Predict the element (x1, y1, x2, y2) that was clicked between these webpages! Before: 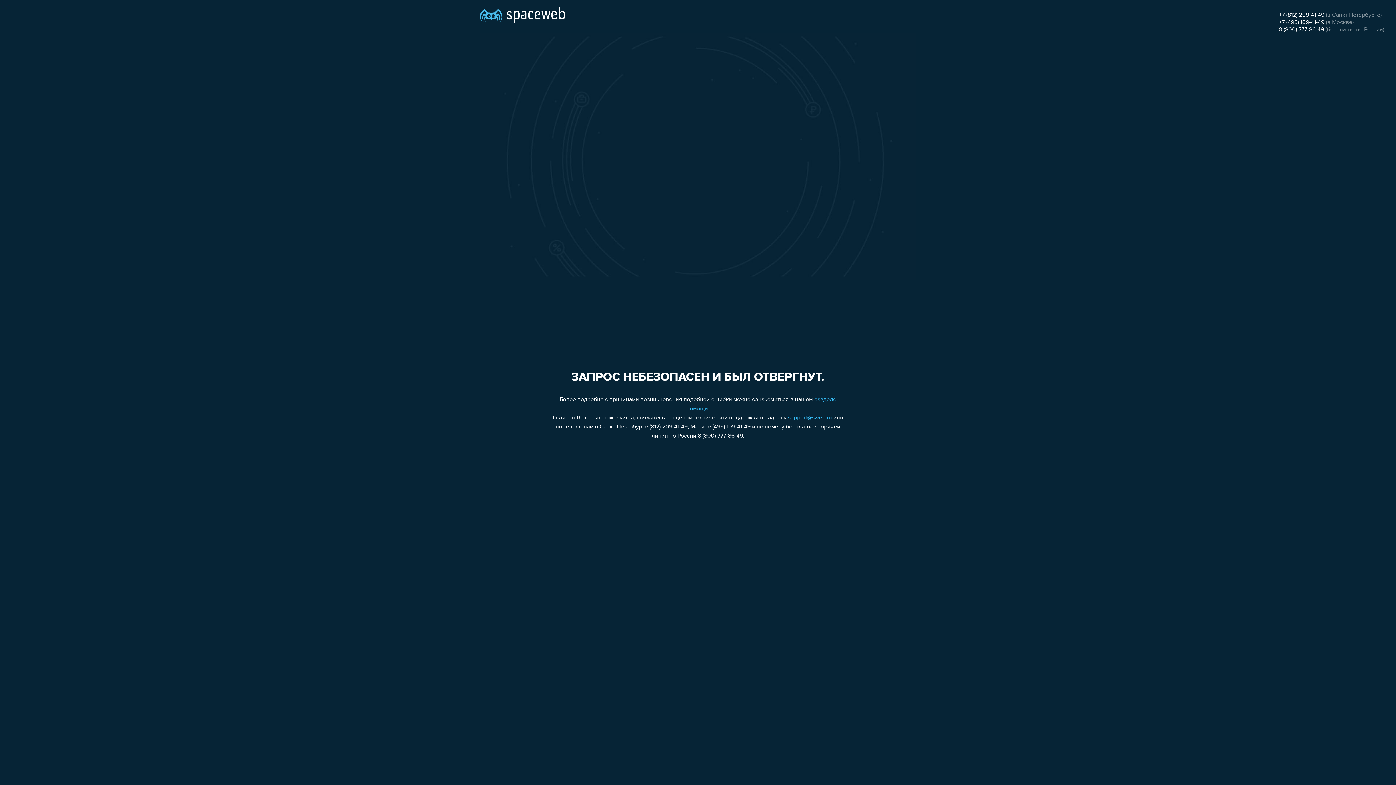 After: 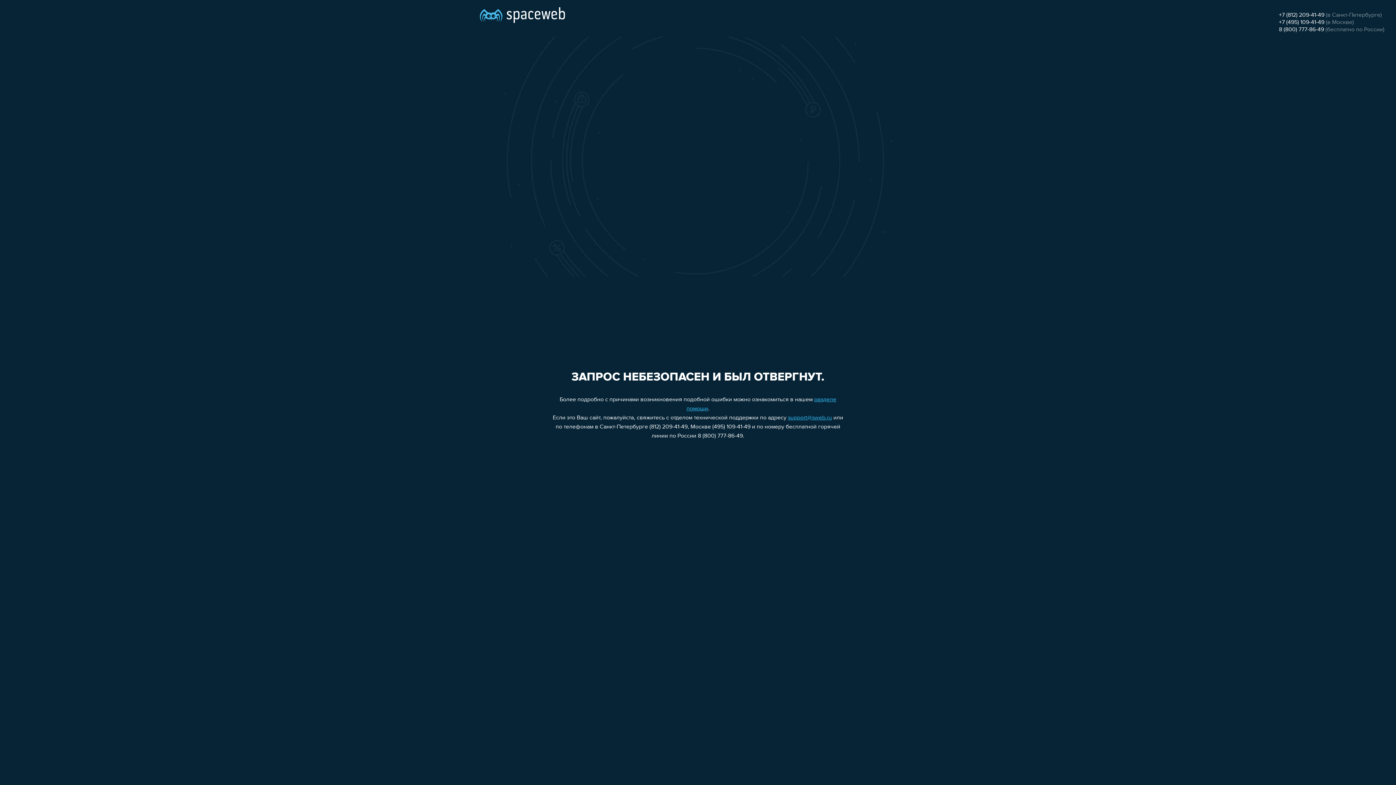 Action: label: +7 (495) 109-41-49 bbox: (1279, 19, 1324, 25)